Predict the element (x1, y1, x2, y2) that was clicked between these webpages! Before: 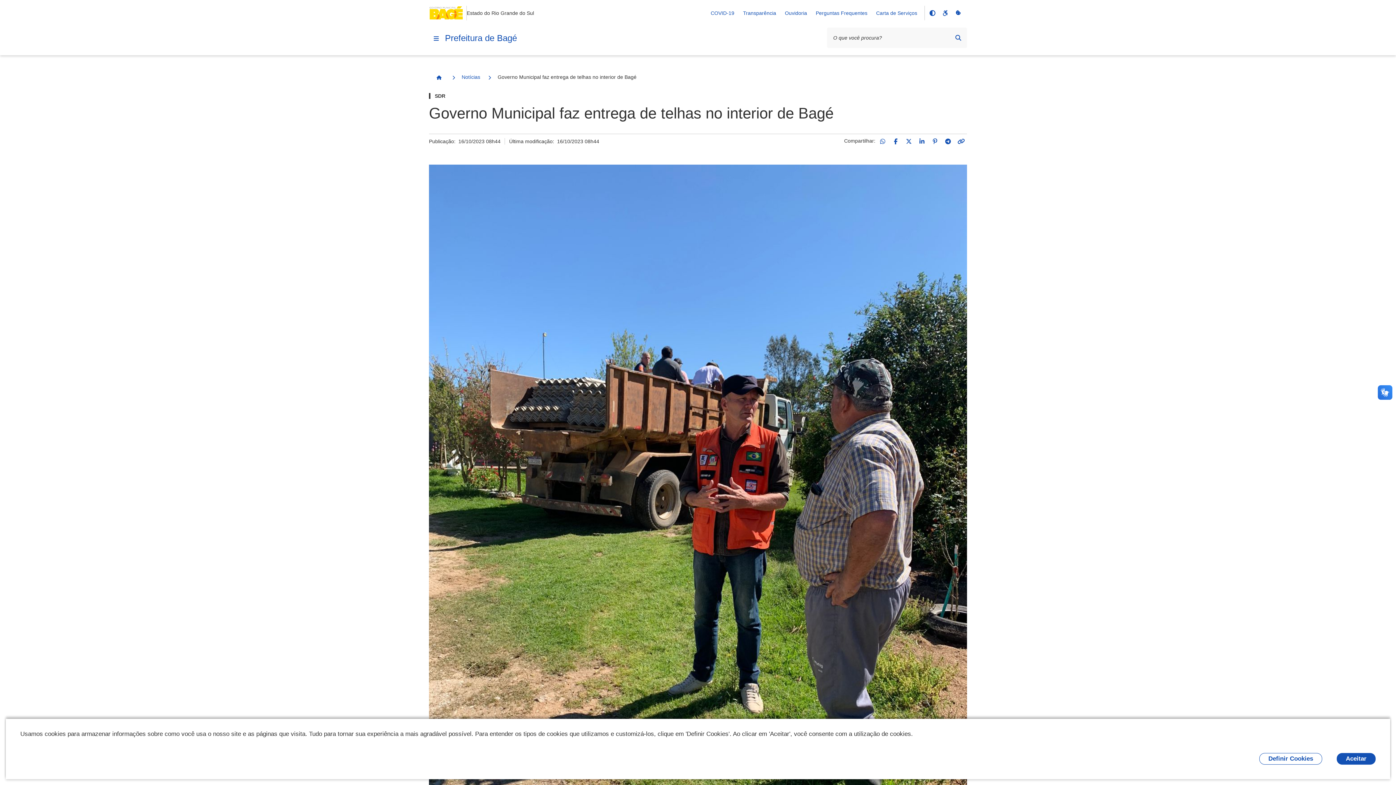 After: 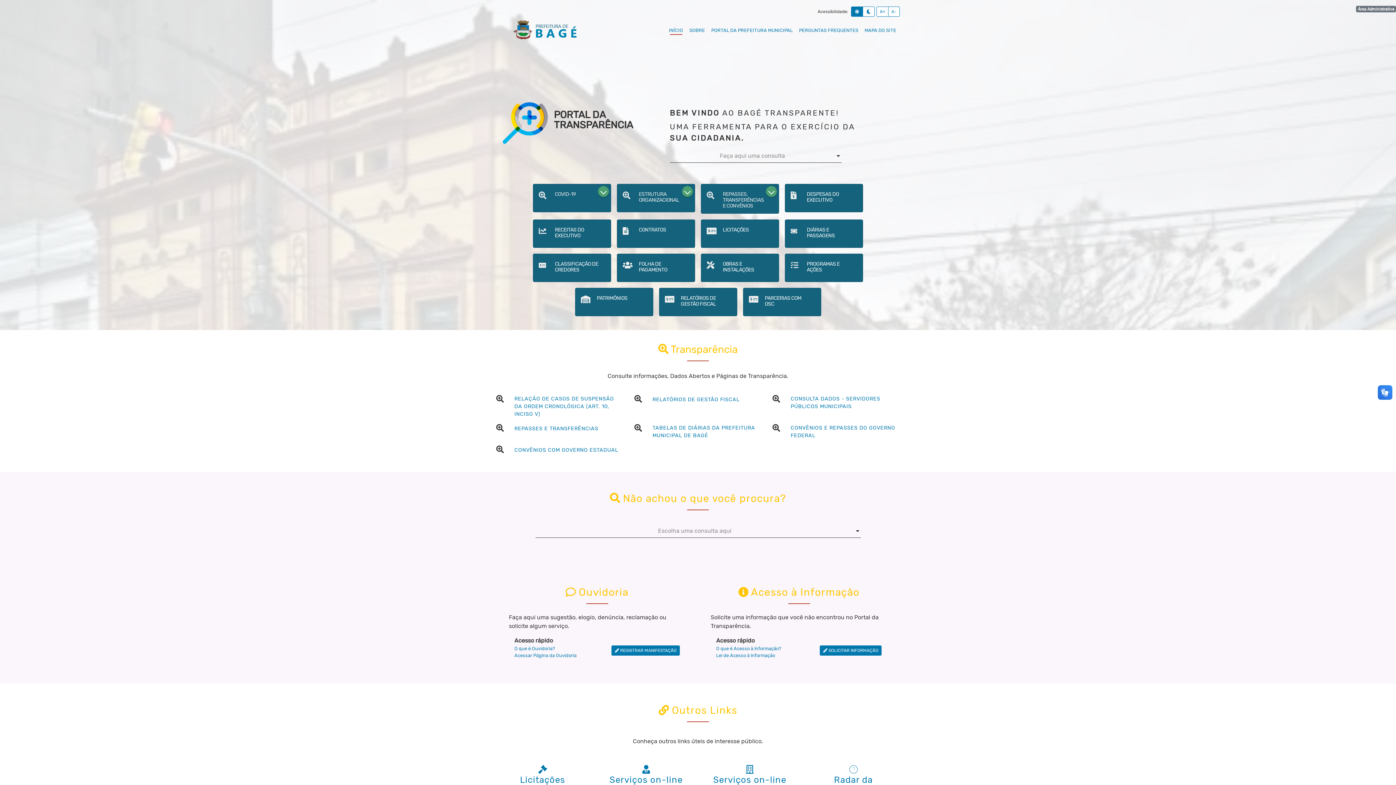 Action: bbox: (743, 9, 776, 16) label: Transparência